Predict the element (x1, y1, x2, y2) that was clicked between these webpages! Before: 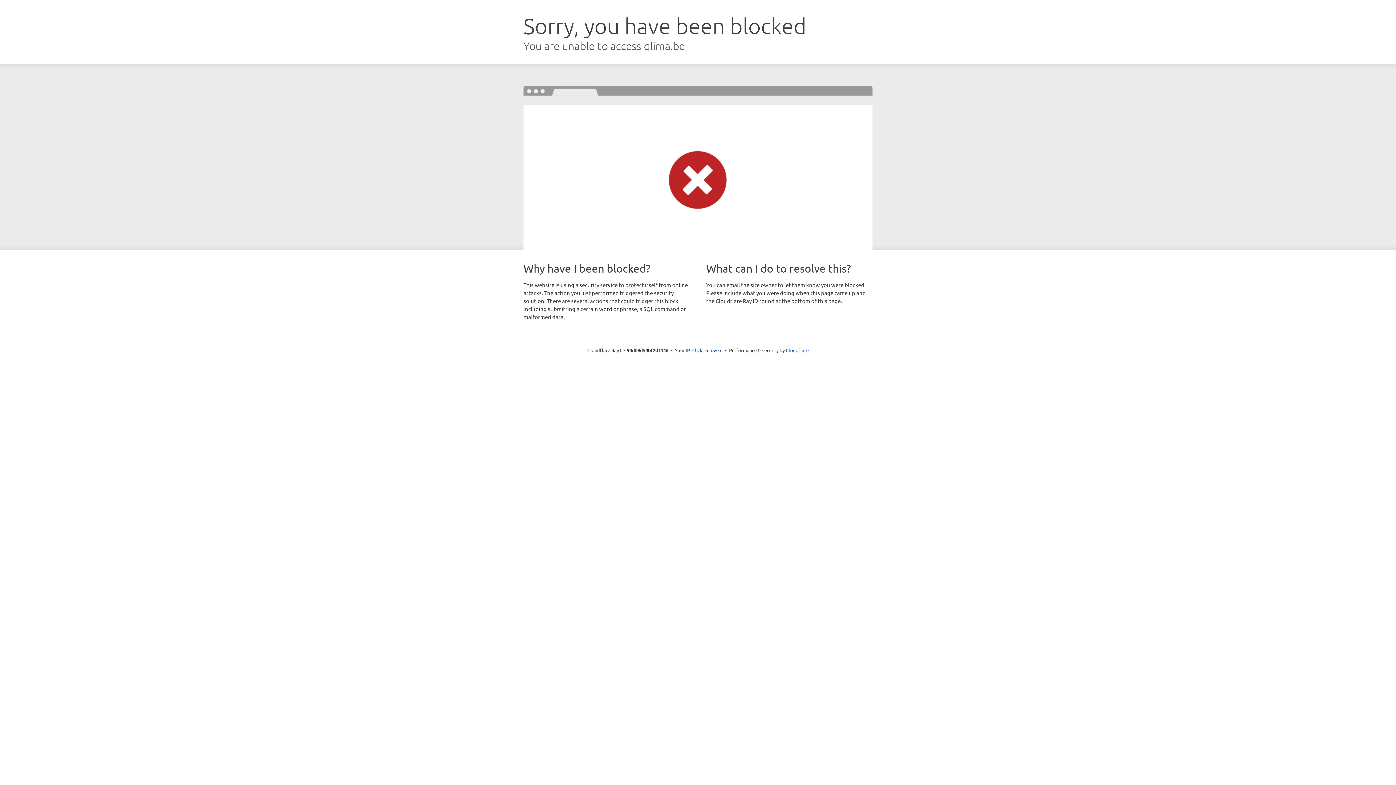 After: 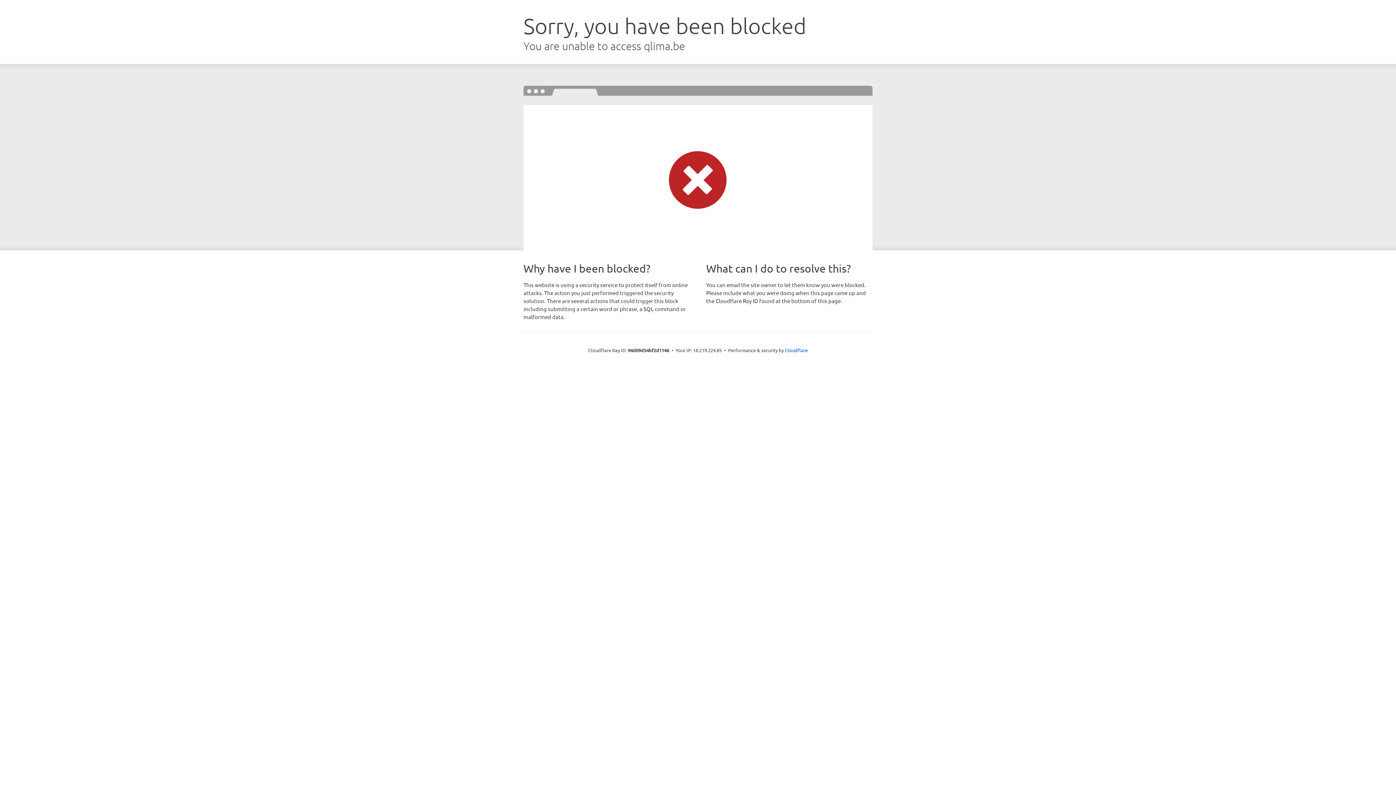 Action: label: Click to reveal bbox: (692, 346, 722, 353)